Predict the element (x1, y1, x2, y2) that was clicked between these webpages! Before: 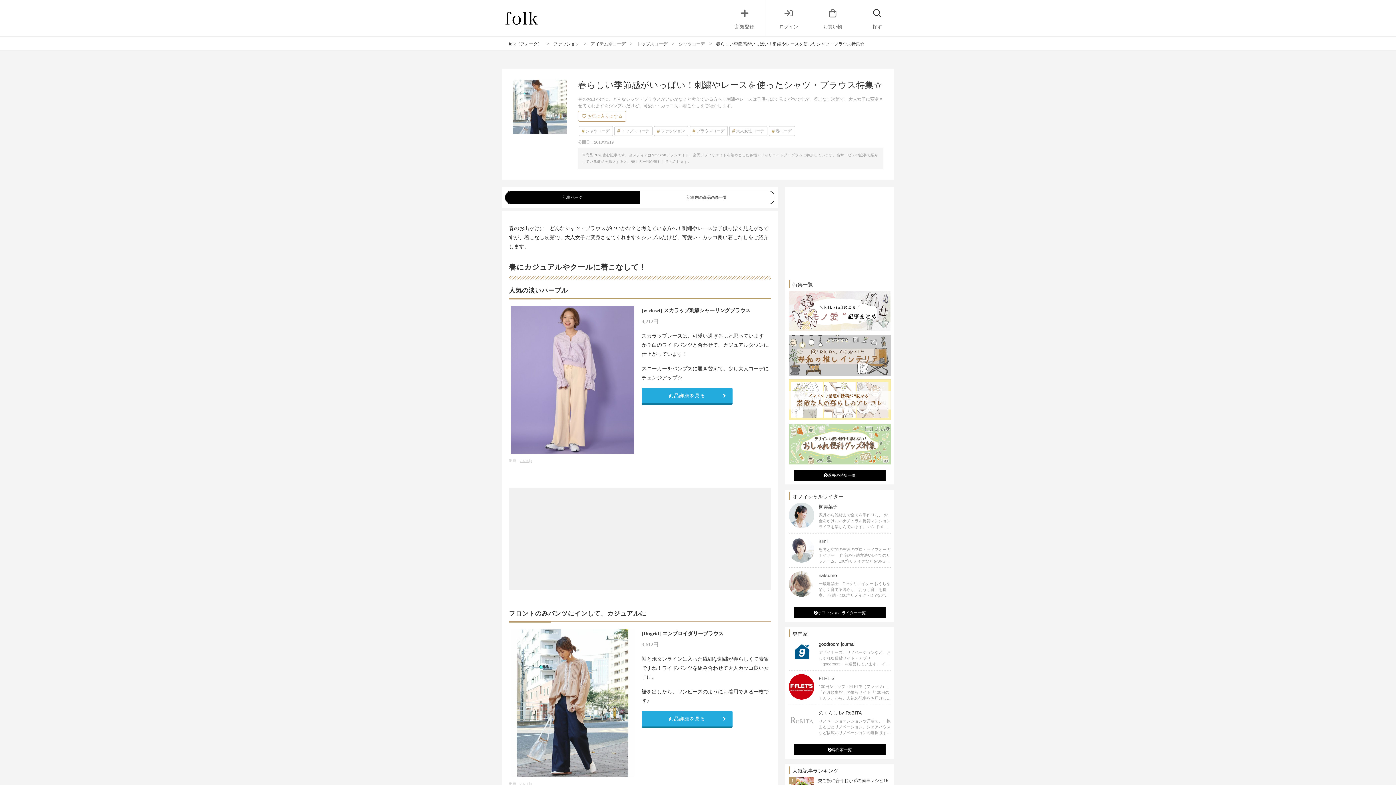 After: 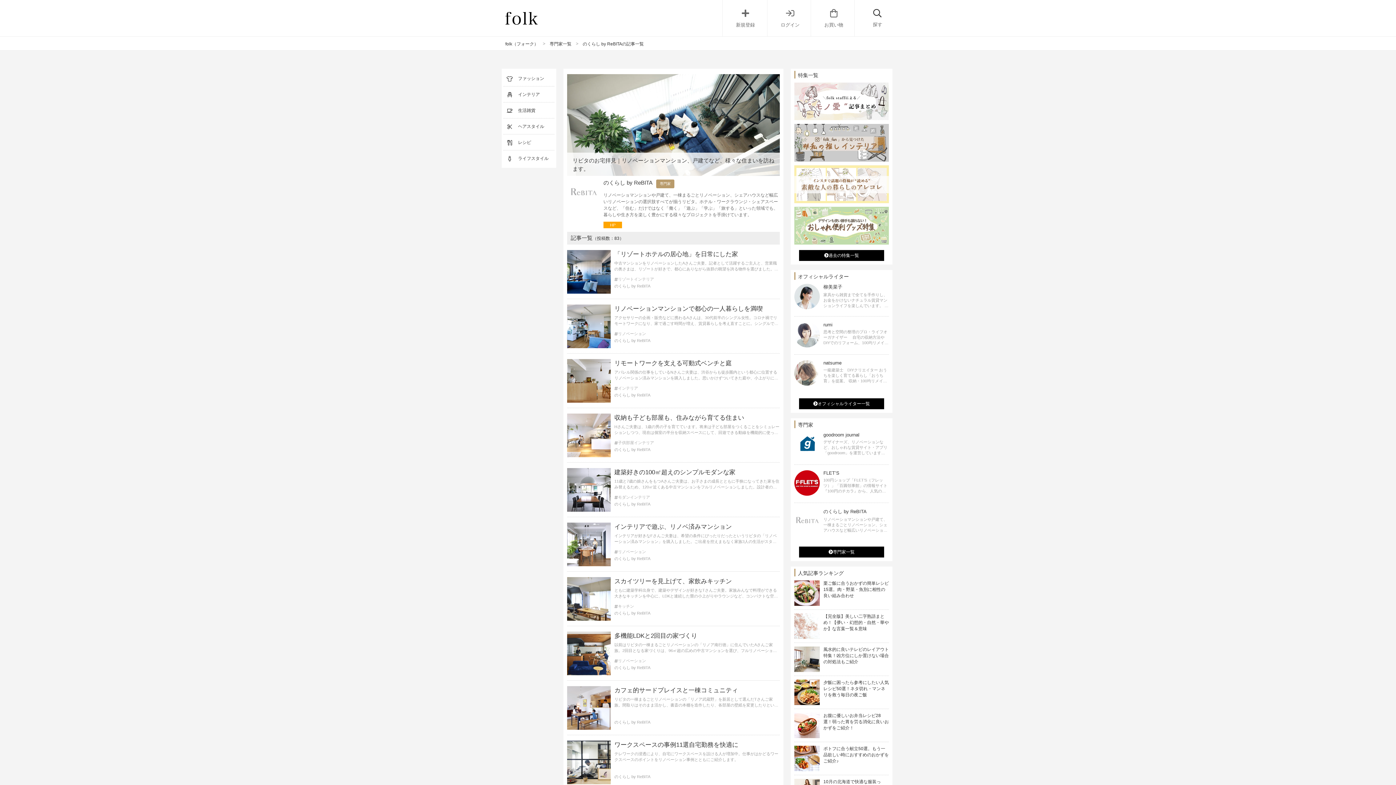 Action: bbox: (789, 708, 890, 736) label: のくらし by ReBITA

リノベーショマンションや戸建て、一棟まるごとリノベーション、シェアハウスなど幅広いリノベーションの選択肢すべてが揃うリビタ。ホテル・ワークラウンジ・シェアスペースなど、「住む」だけではなく「働く」「遊ぶ」「学ぶ」「旅する」といった領域でも、暮らしや生き方を楽しく豊かにする様々なプロジェクトを手掛けています。